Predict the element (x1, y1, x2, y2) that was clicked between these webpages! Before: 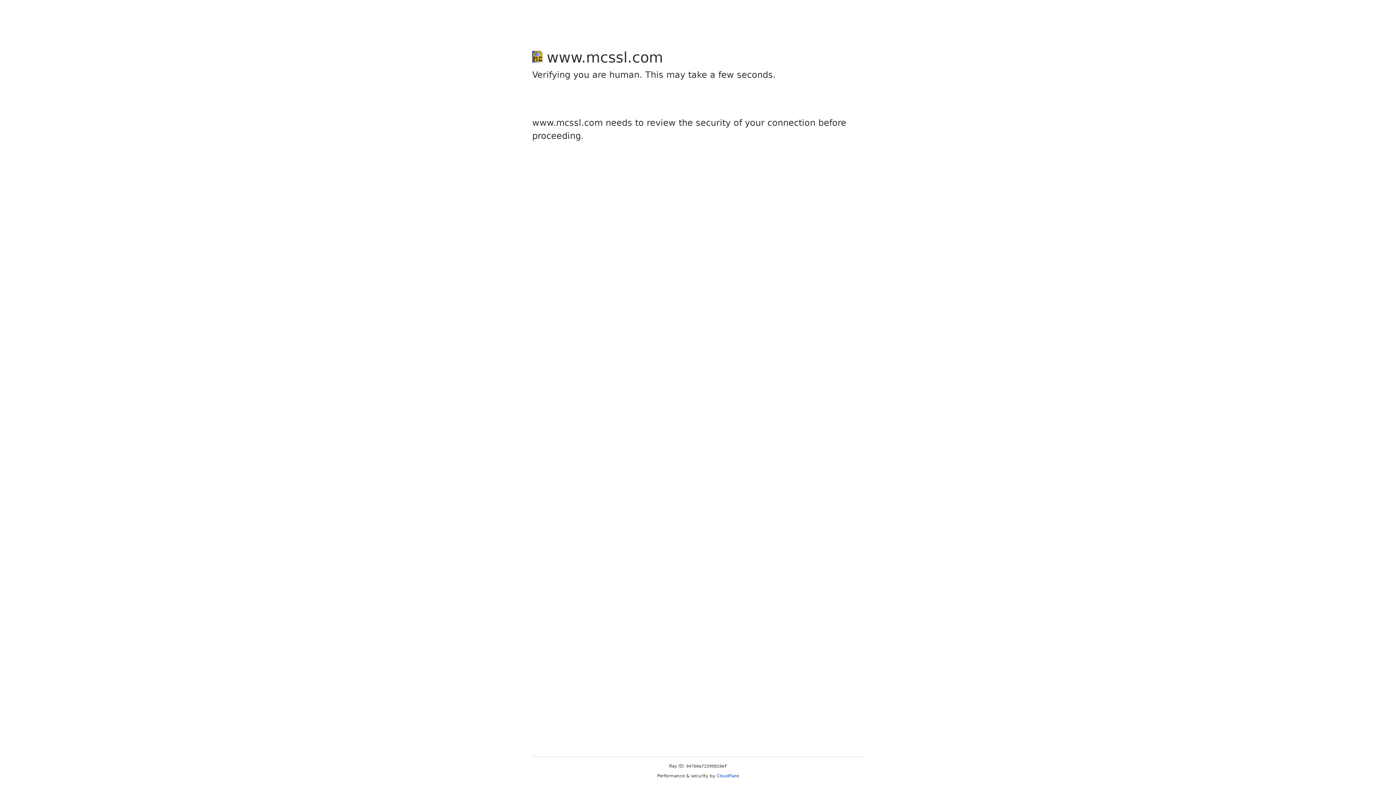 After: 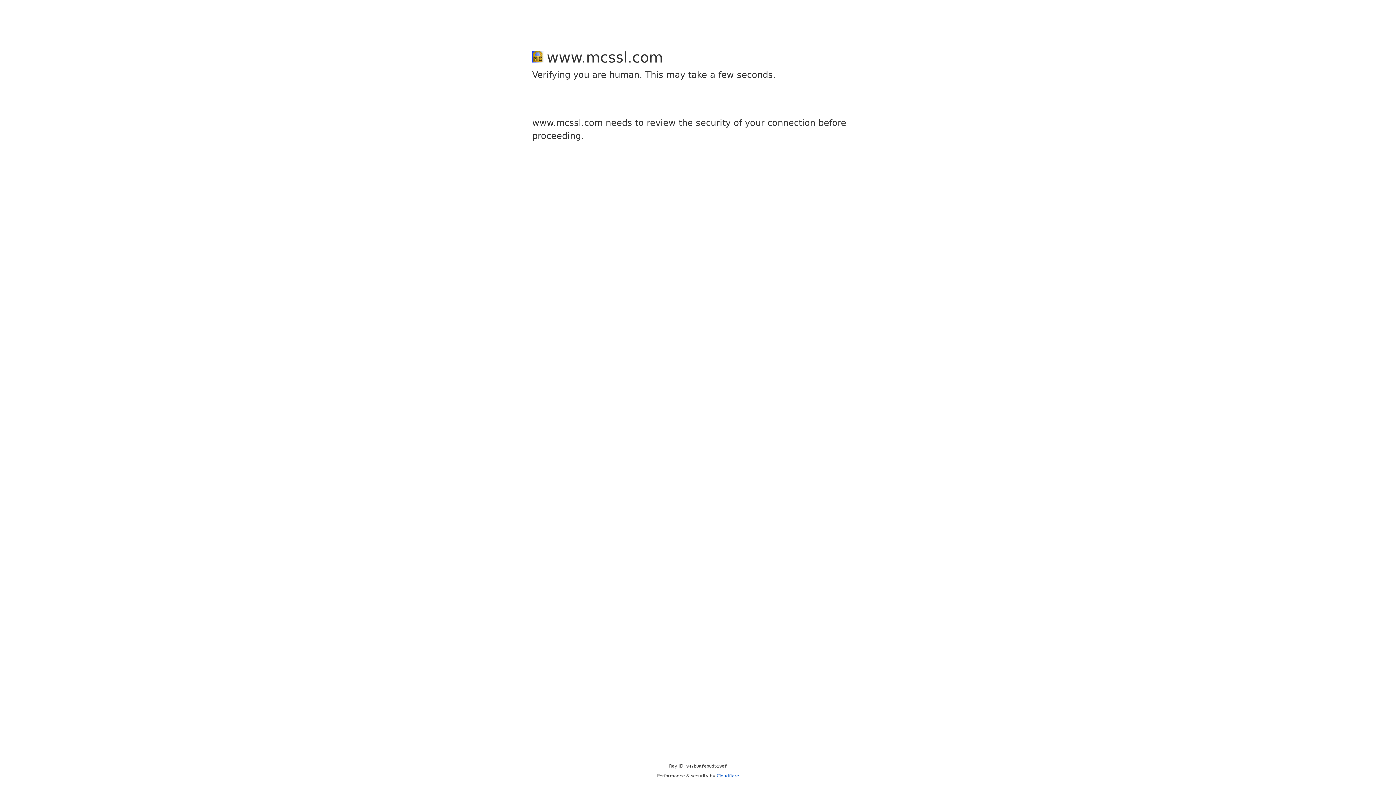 Action: label: Cloudflare bbox: (716, 773, 739, 778)